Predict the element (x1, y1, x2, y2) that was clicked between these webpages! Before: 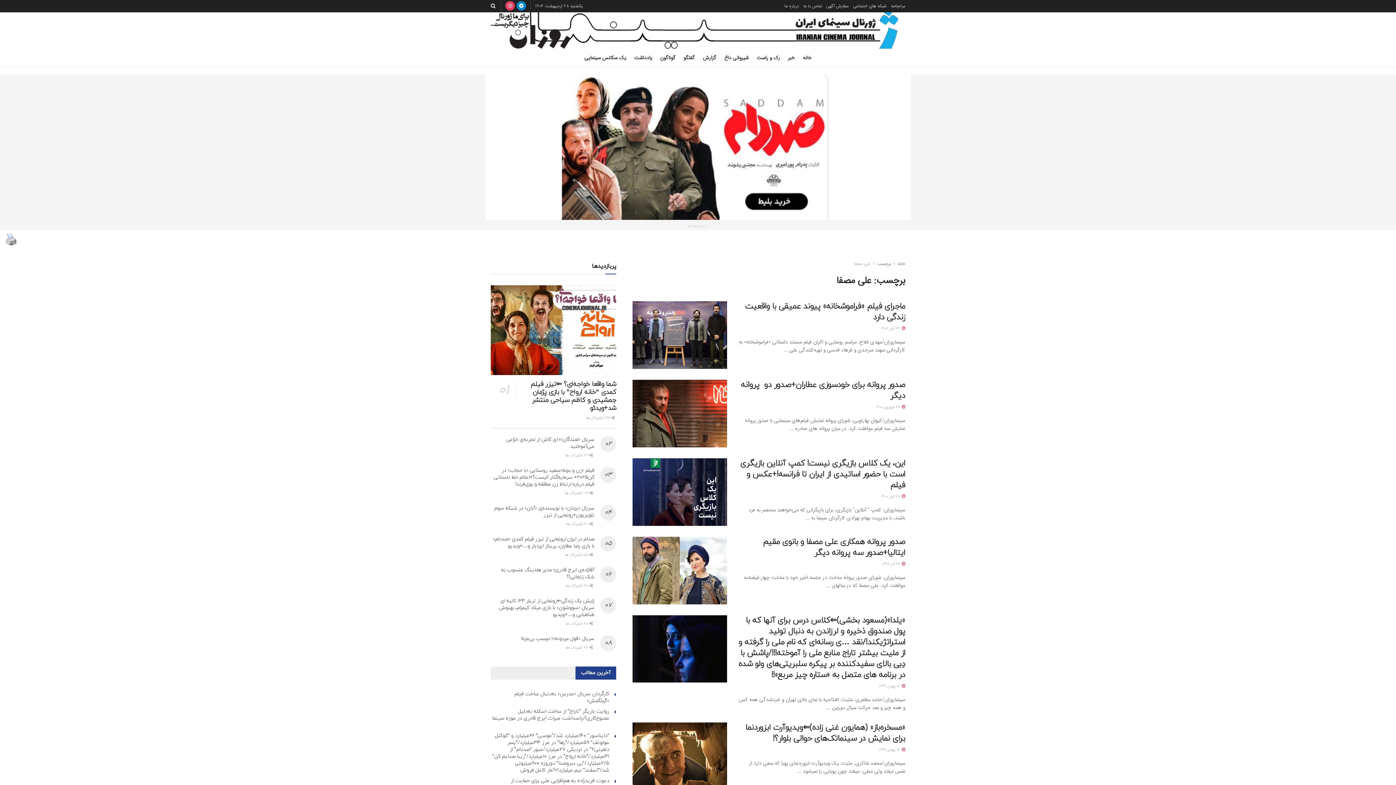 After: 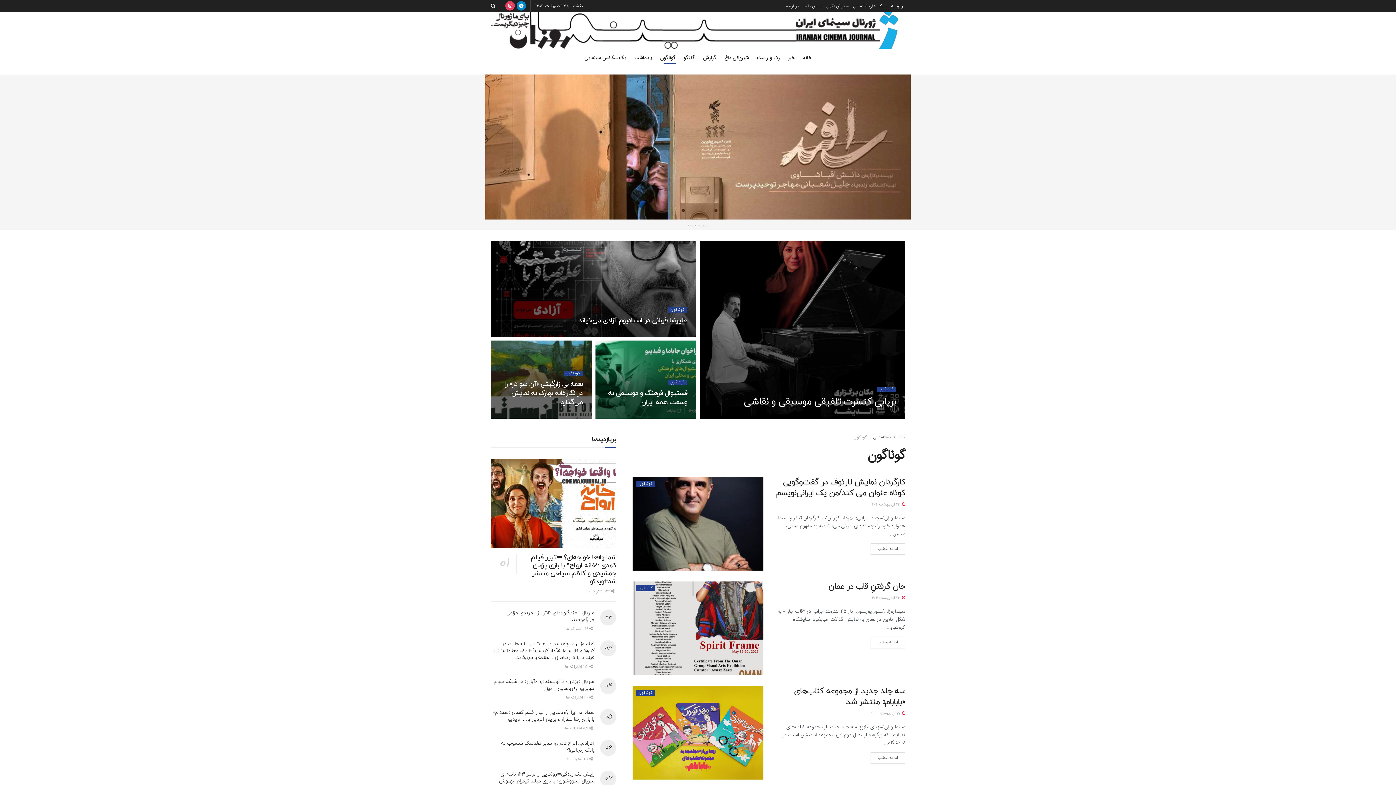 Action: bbox: (660, 51, 675, 64) label: گوناگون